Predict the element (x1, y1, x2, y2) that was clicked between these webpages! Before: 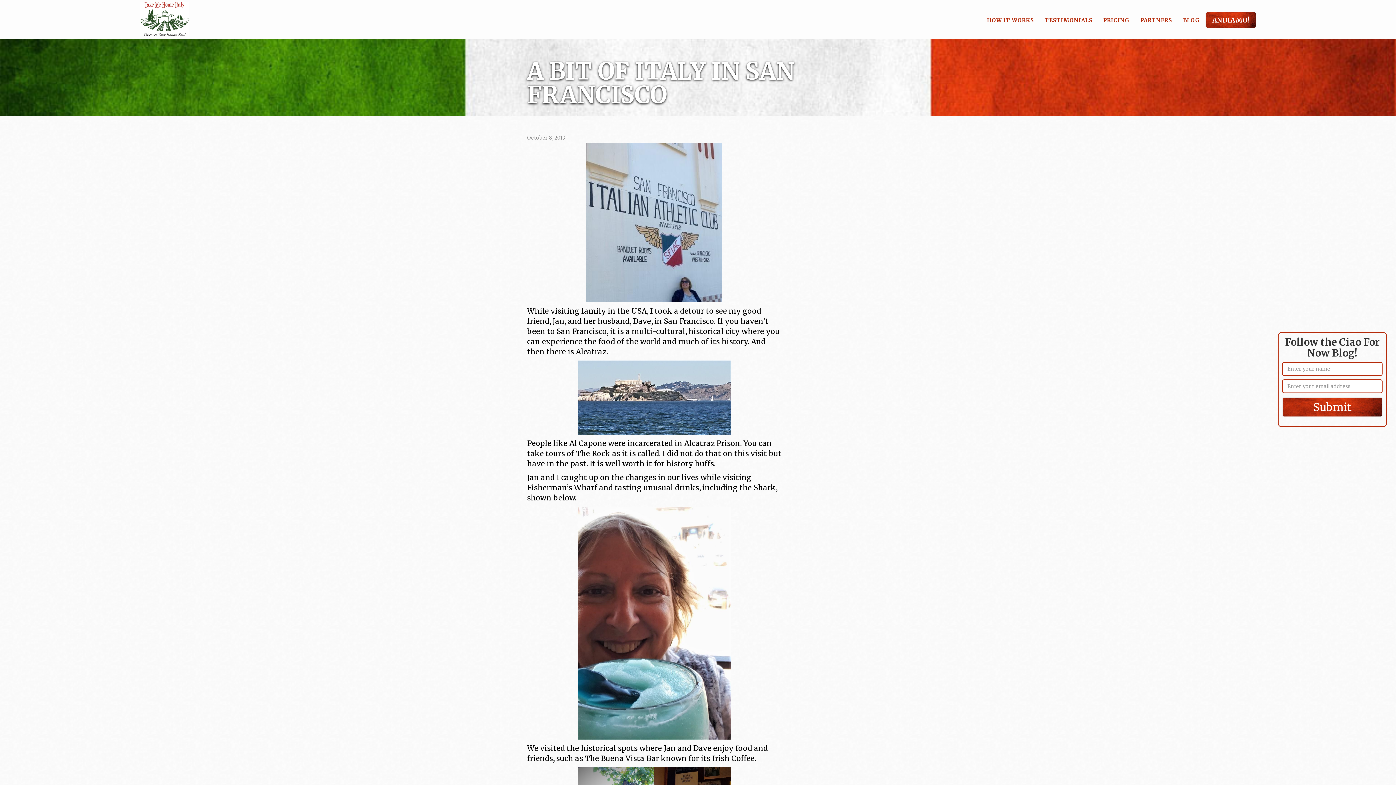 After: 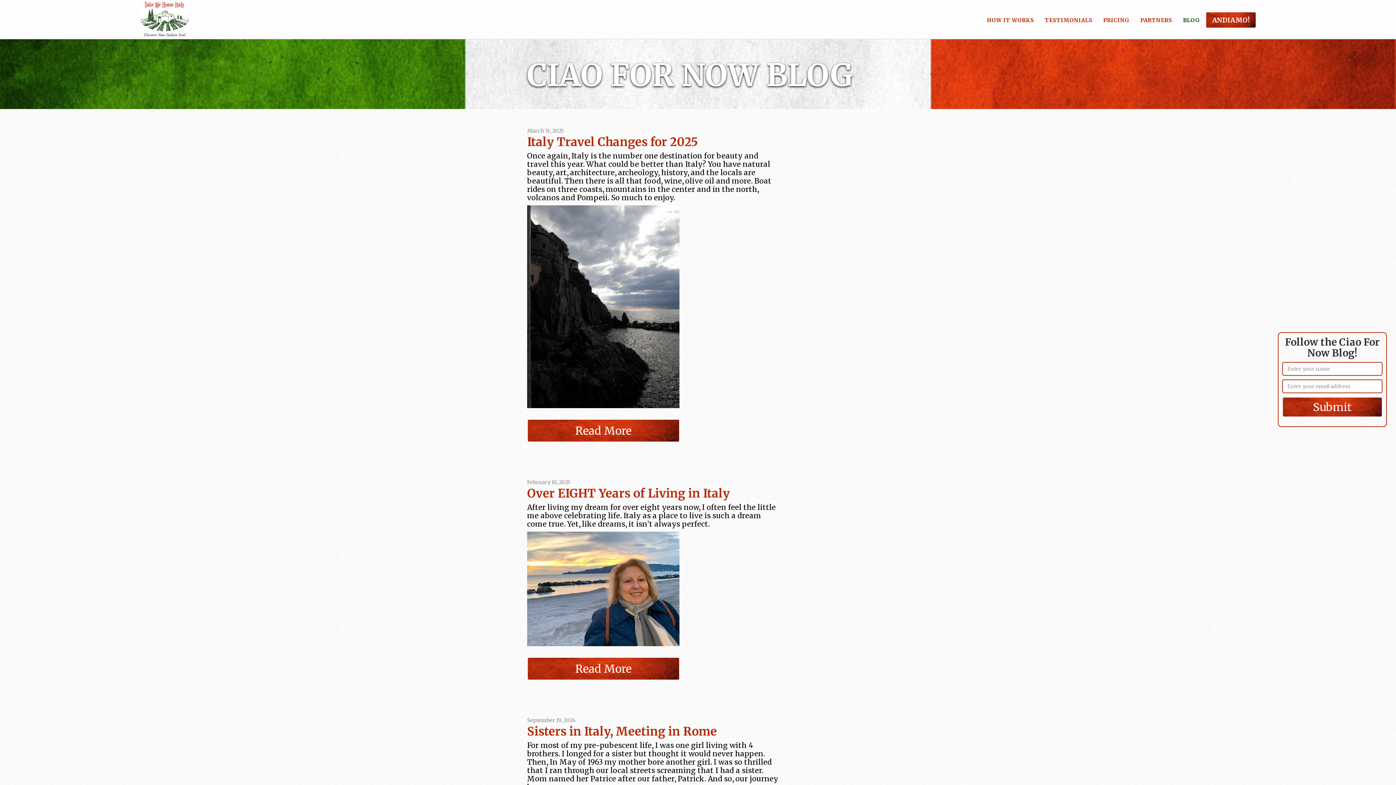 Action: bbox: (1177, 10, 1205, 30) label: BLOG